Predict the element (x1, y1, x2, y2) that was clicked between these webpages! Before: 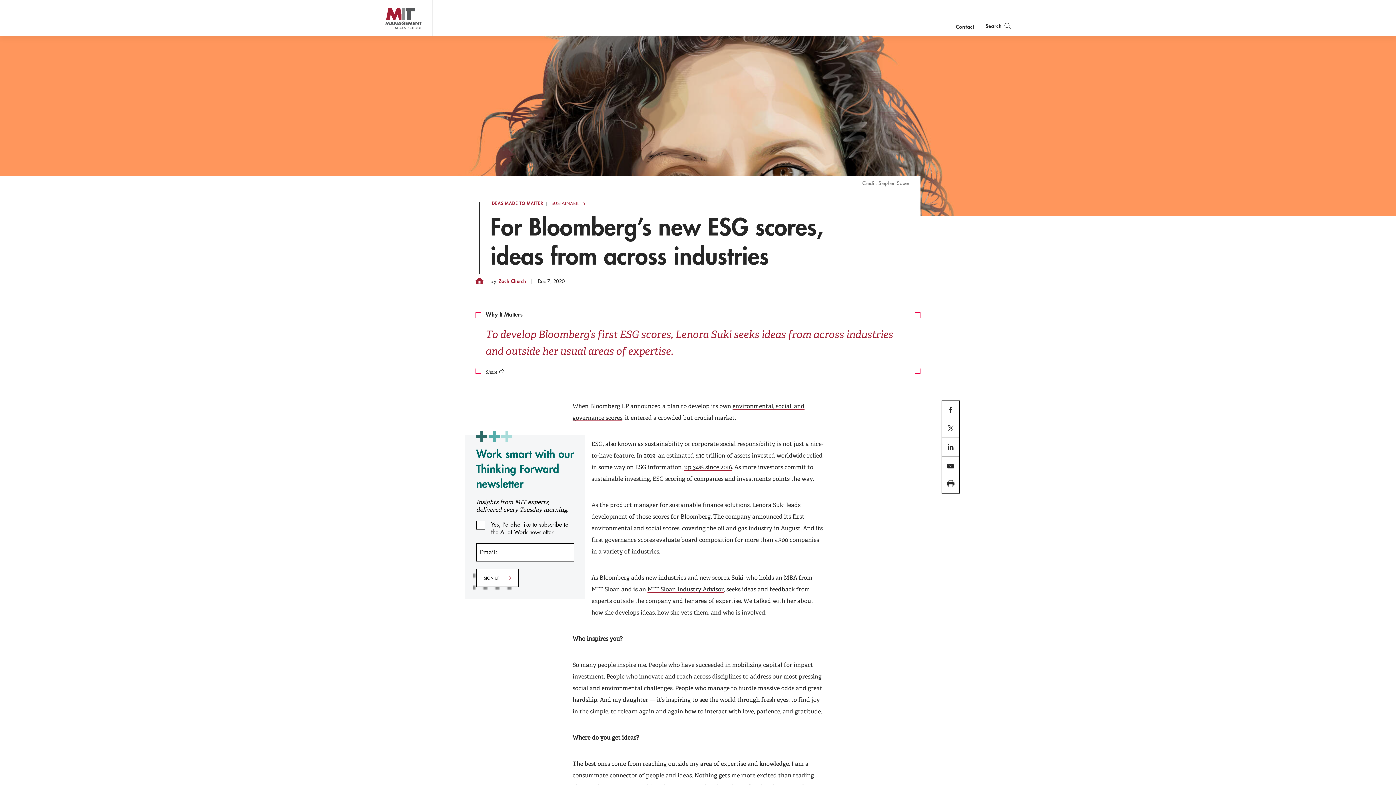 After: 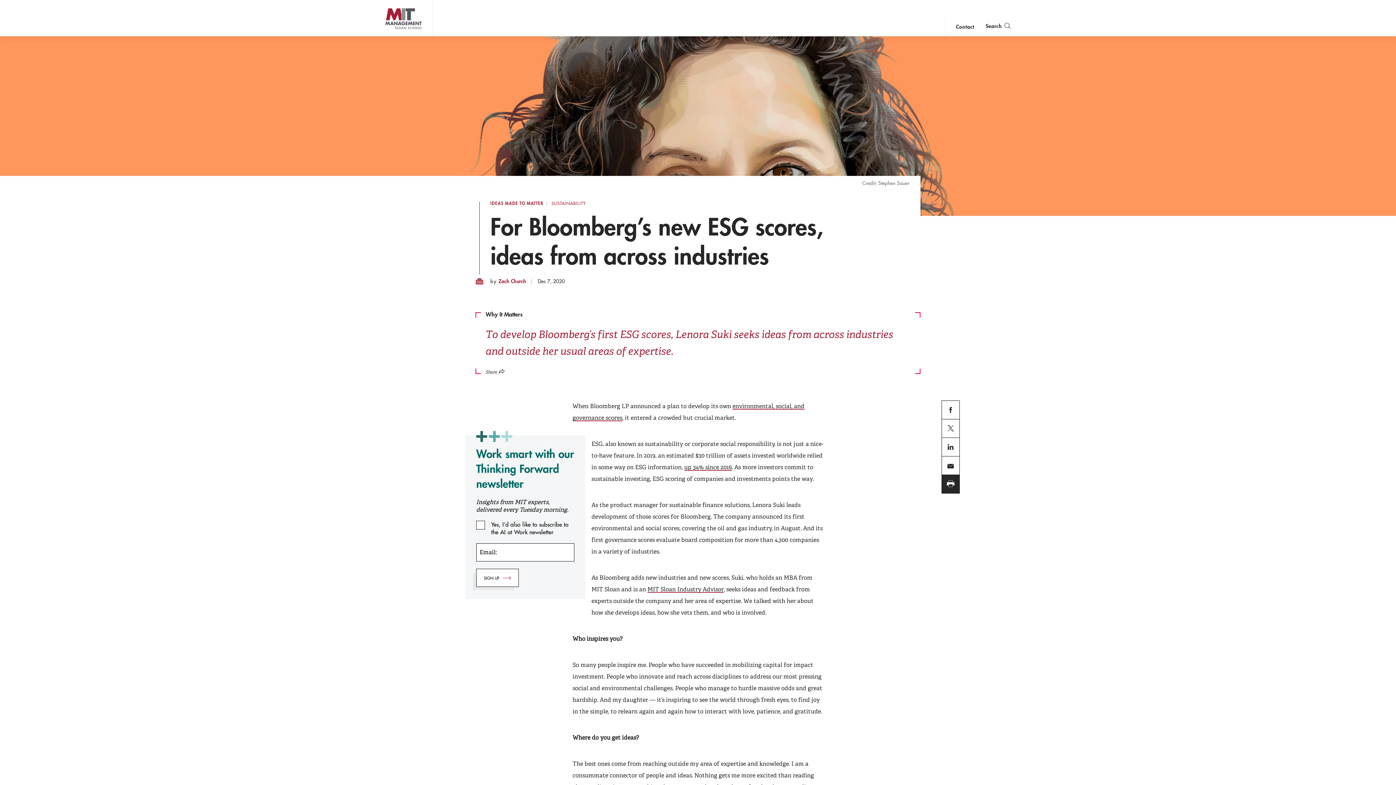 Action: label: print bbox: (941, 474, 960, 493)